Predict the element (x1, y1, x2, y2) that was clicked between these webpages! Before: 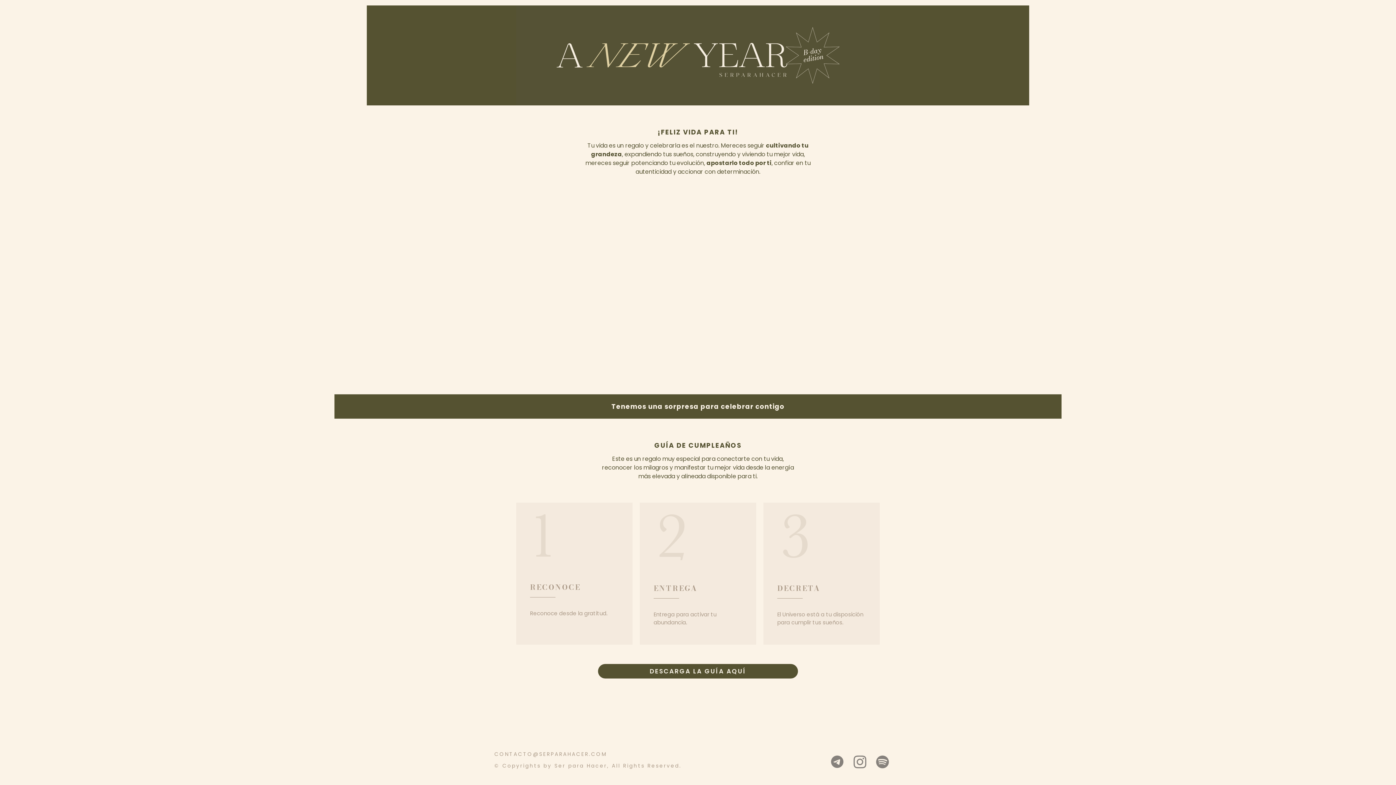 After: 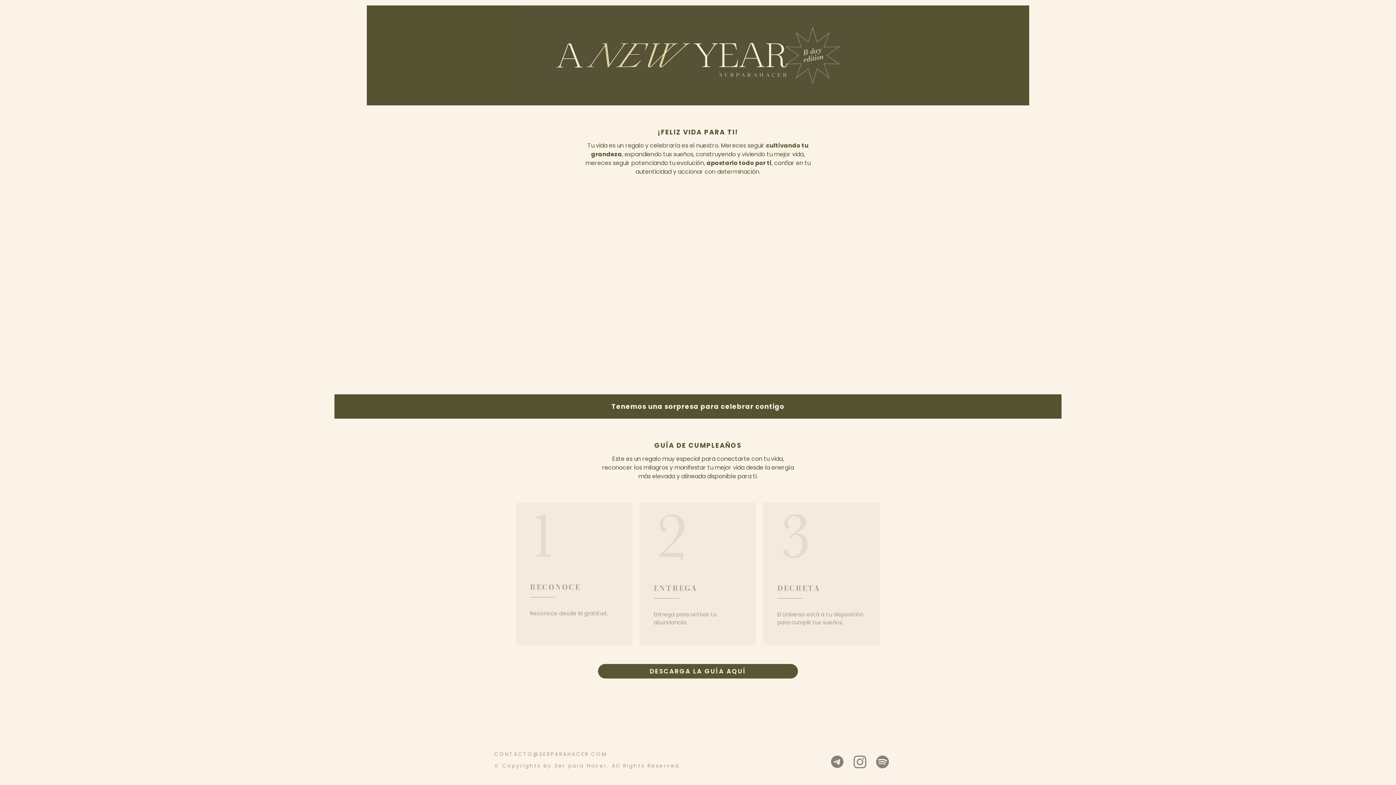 Action: bbox: (598, 664, 798, 678) label: DESCARGA LA GUÍA AQUÍ